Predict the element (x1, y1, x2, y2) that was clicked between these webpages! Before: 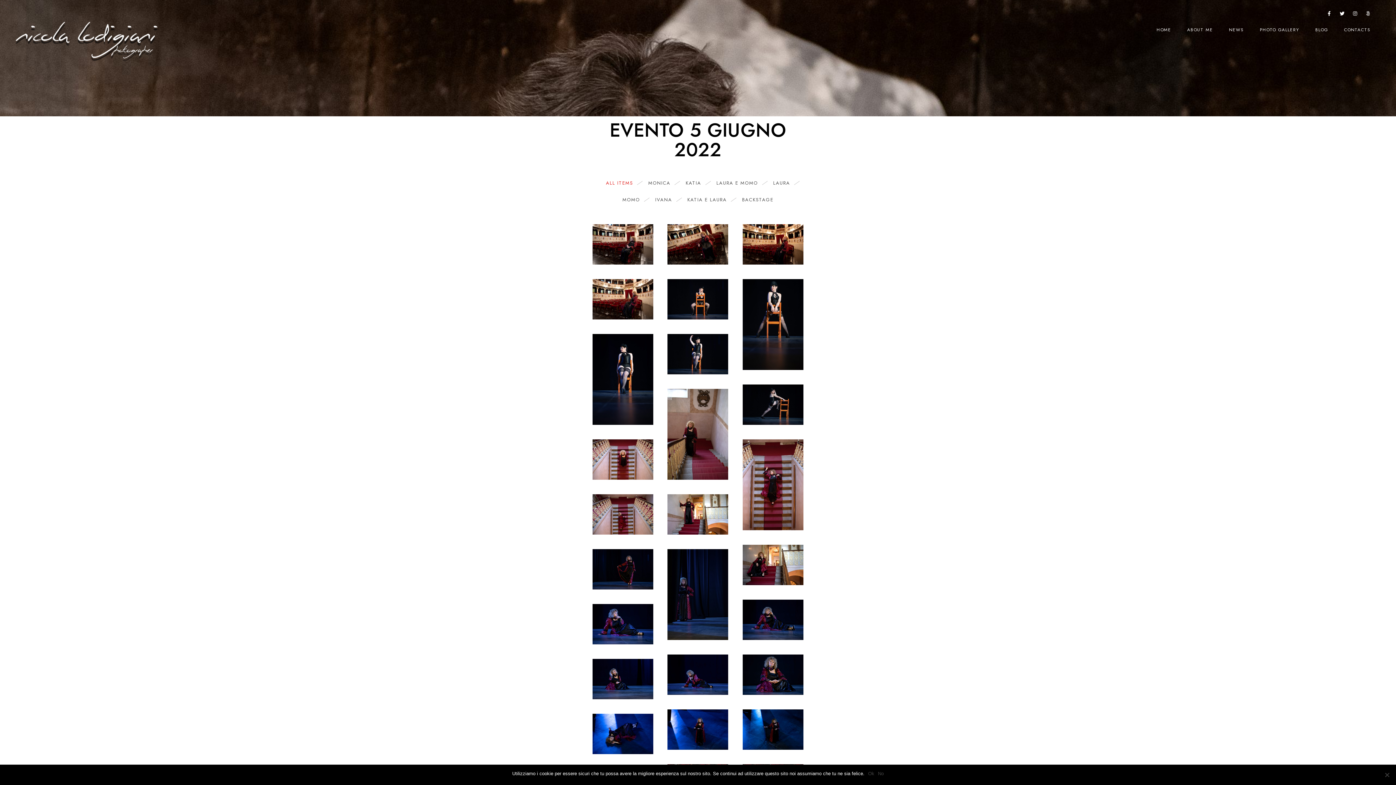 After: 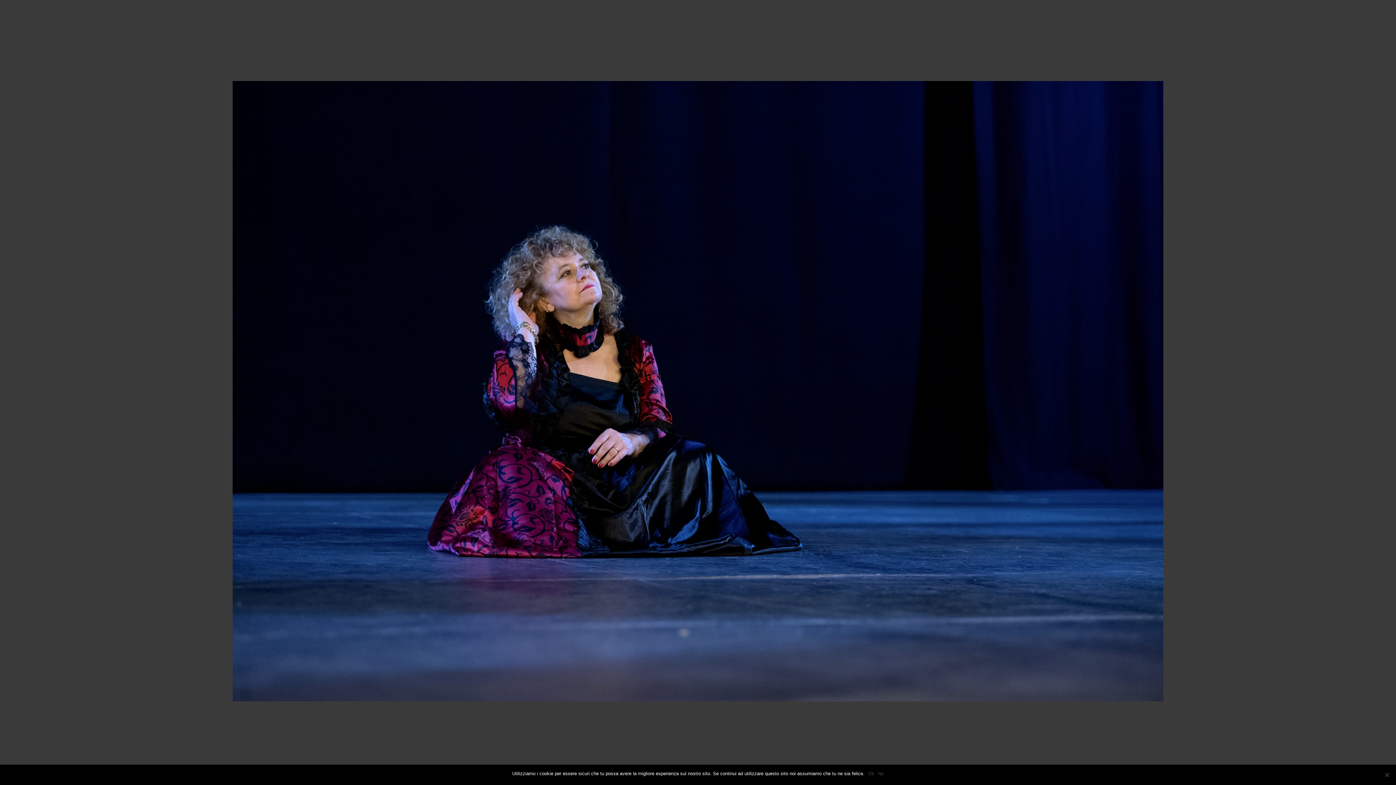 Action: bbox: (592, 659, 653, 699)